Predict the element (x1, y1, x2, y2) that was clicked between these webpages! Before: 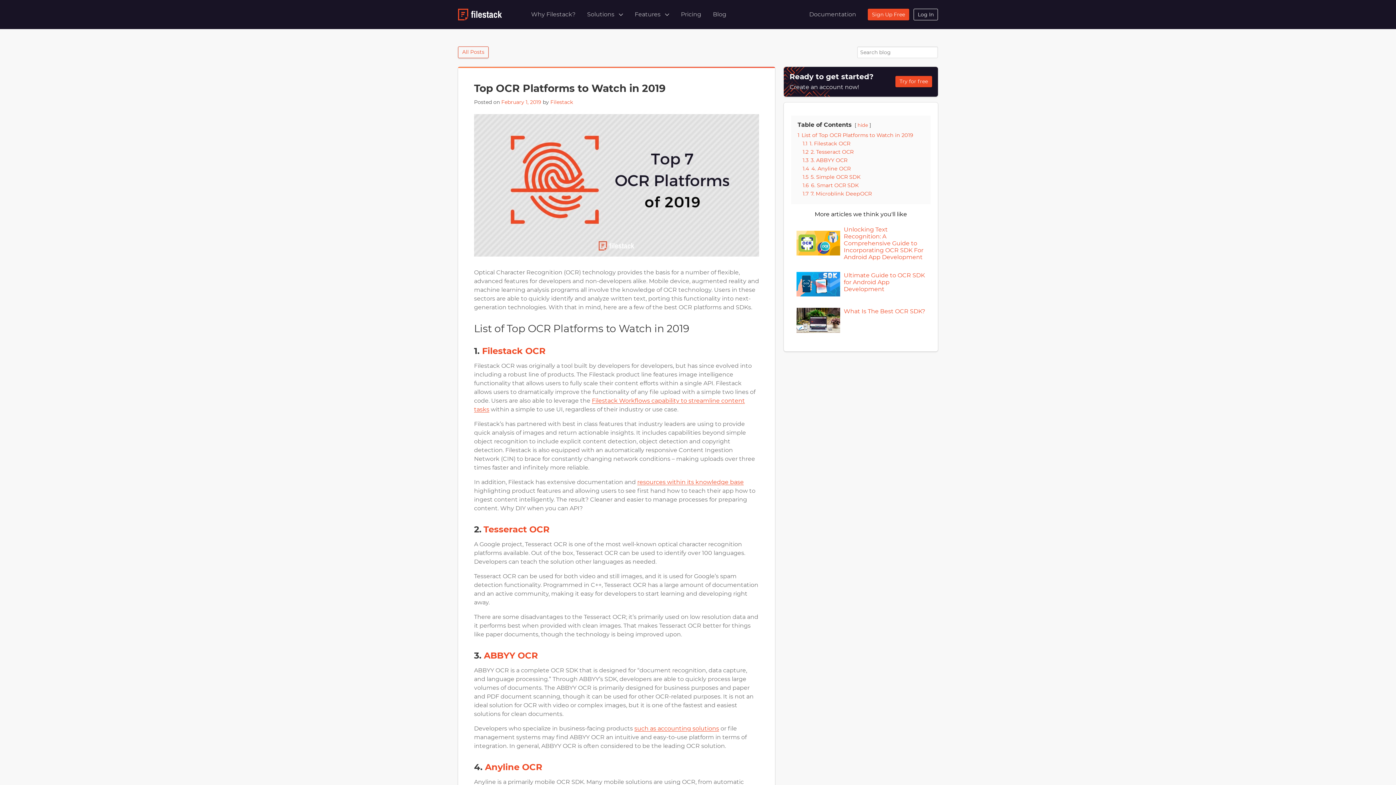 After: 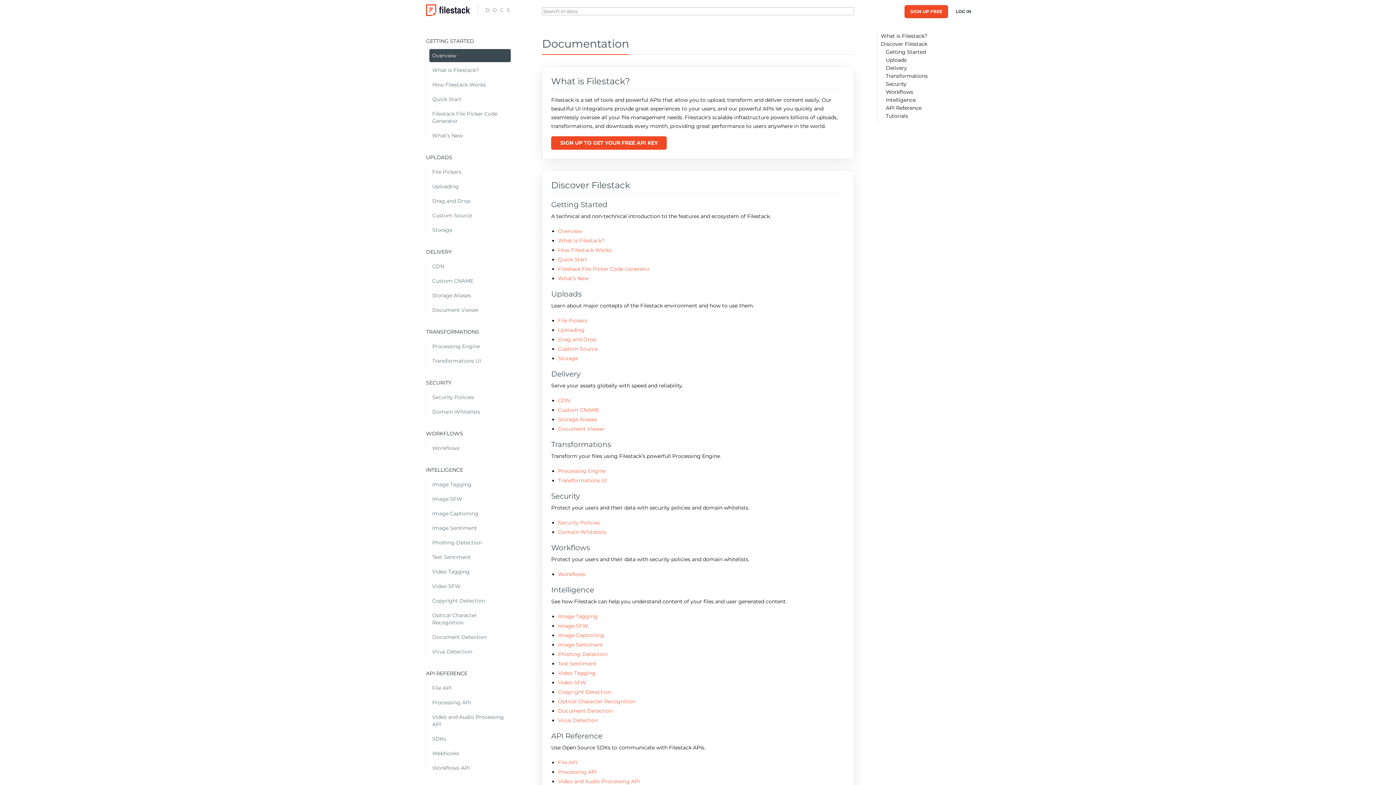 Action: bbox: (803, 0, 862, 29) label: Documentation